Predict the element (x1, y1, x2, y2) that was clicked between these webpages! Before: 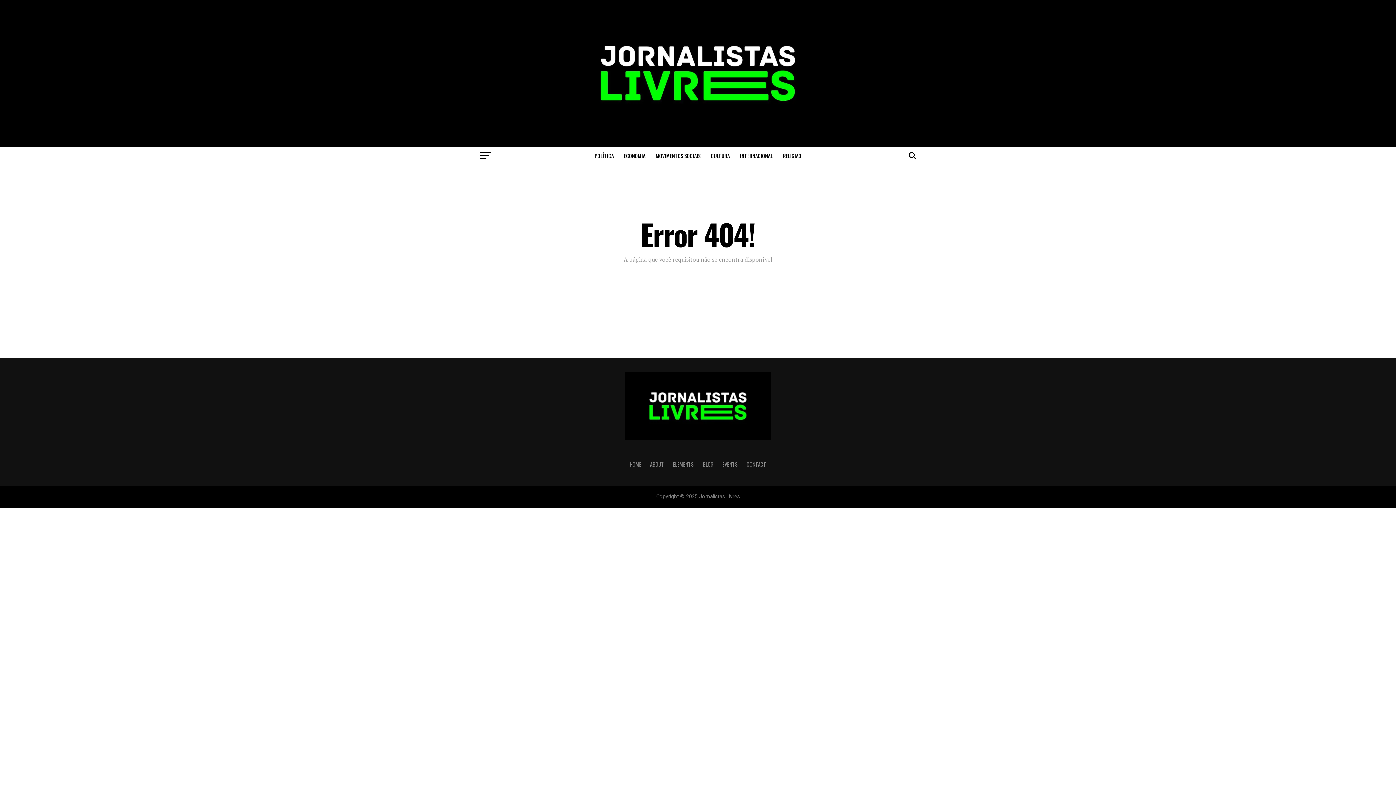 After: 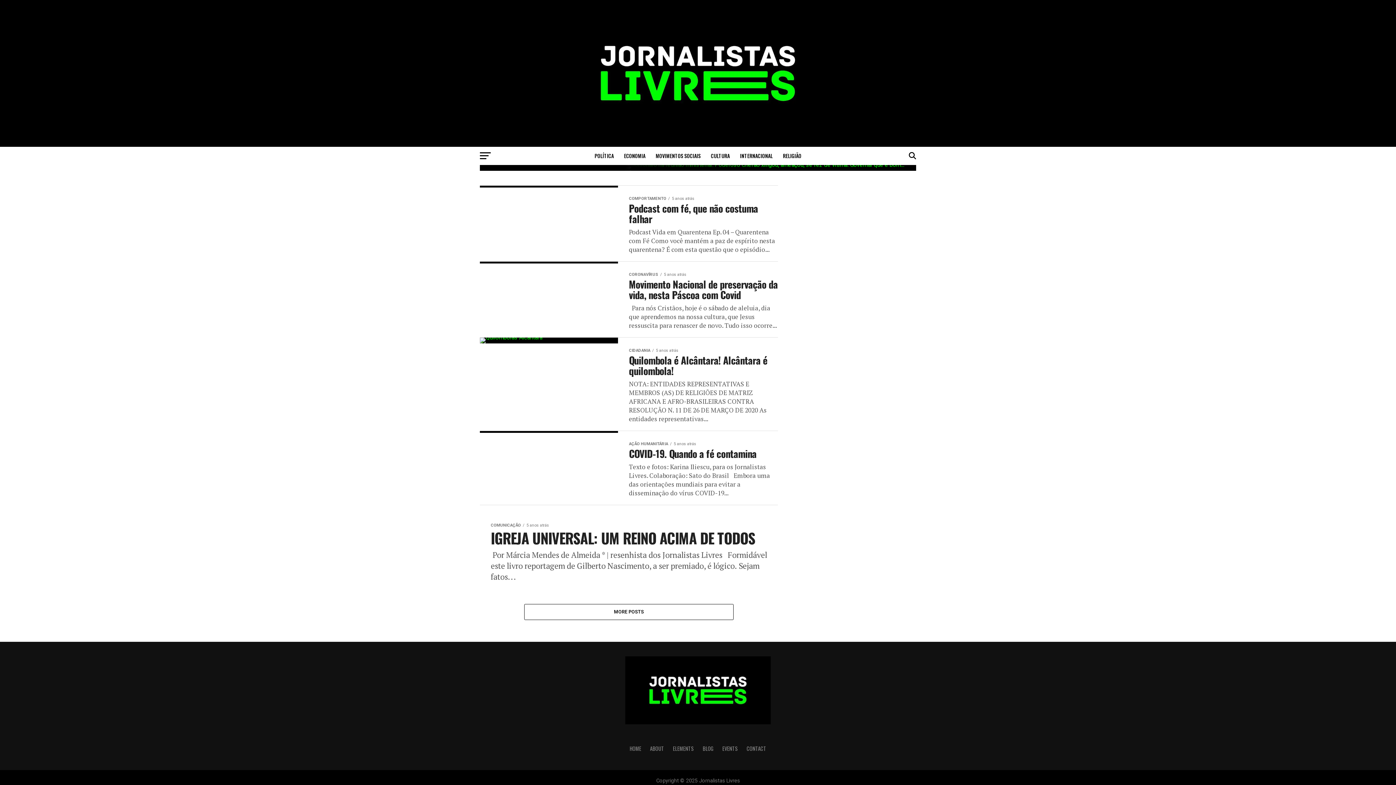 Action: label: RELIGIÃO bbox: (778, 146, 806, 165)